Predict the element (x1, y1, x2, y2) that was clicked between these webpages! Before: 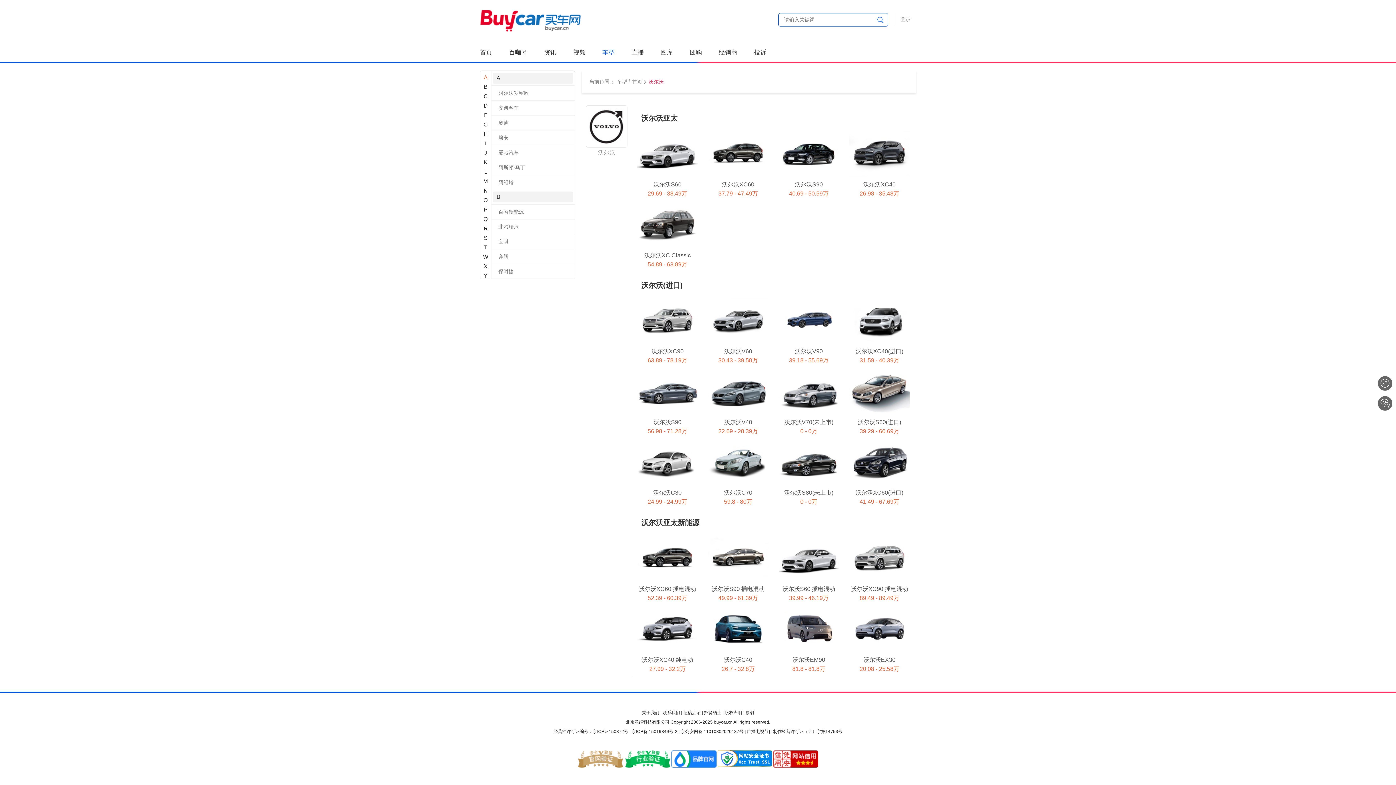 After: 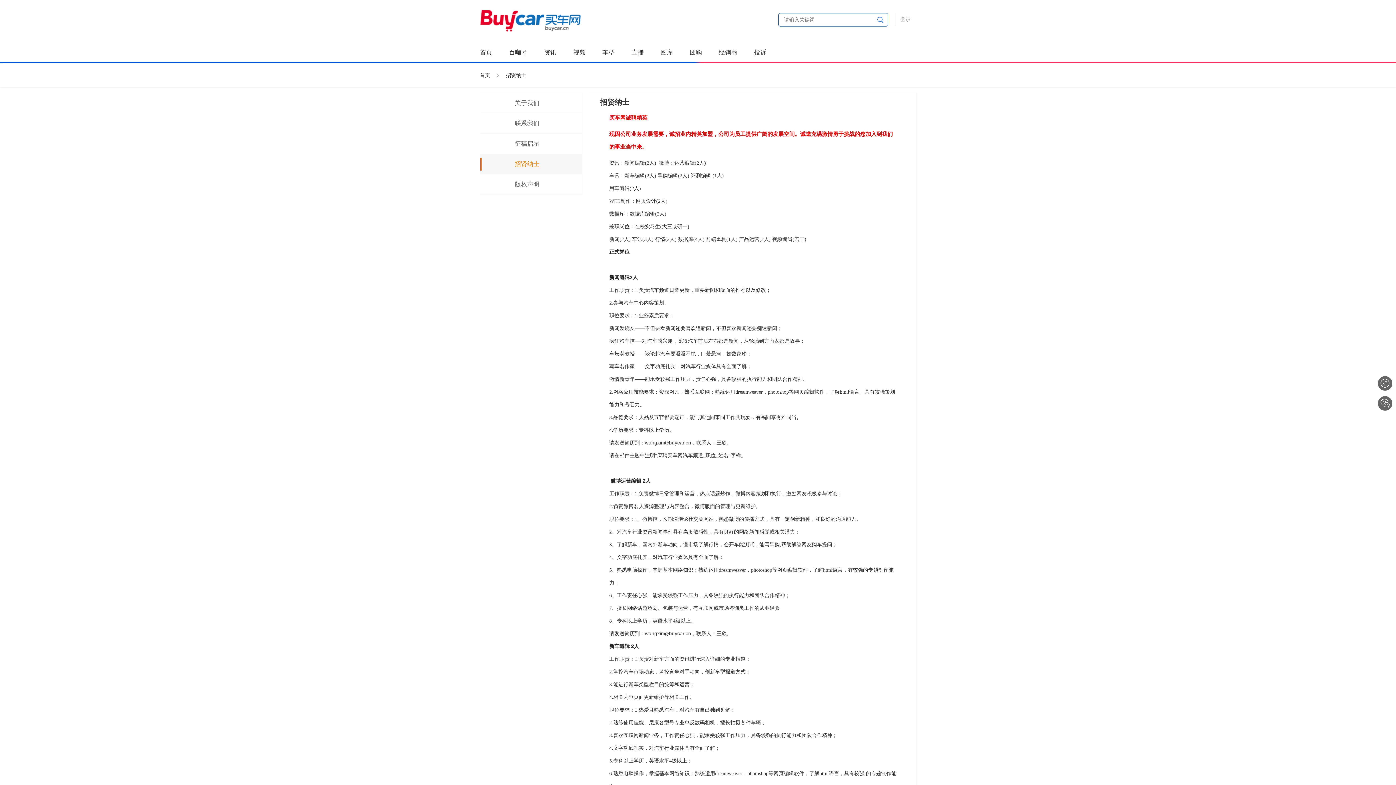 Action: bbox: (704, 393, 721, 398) label: 招贤纳士